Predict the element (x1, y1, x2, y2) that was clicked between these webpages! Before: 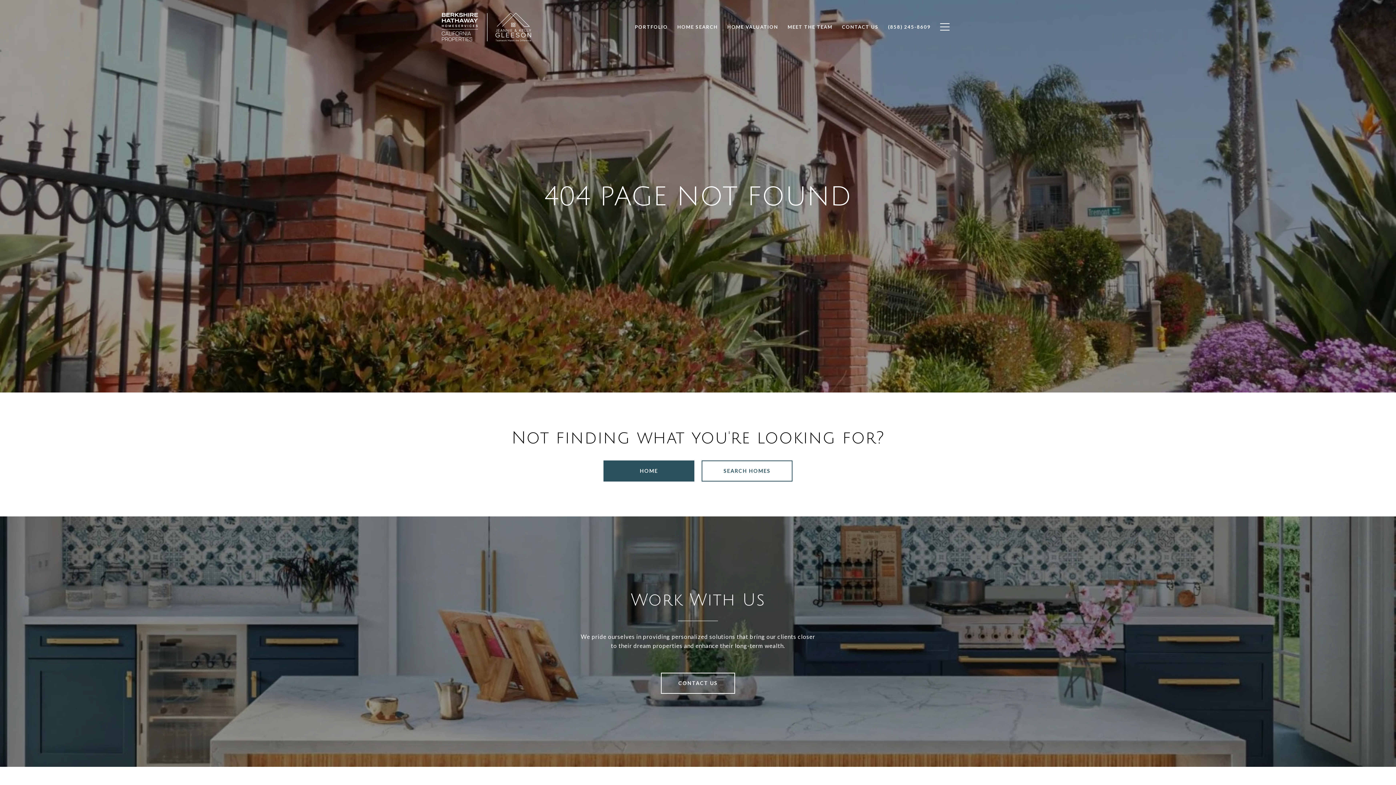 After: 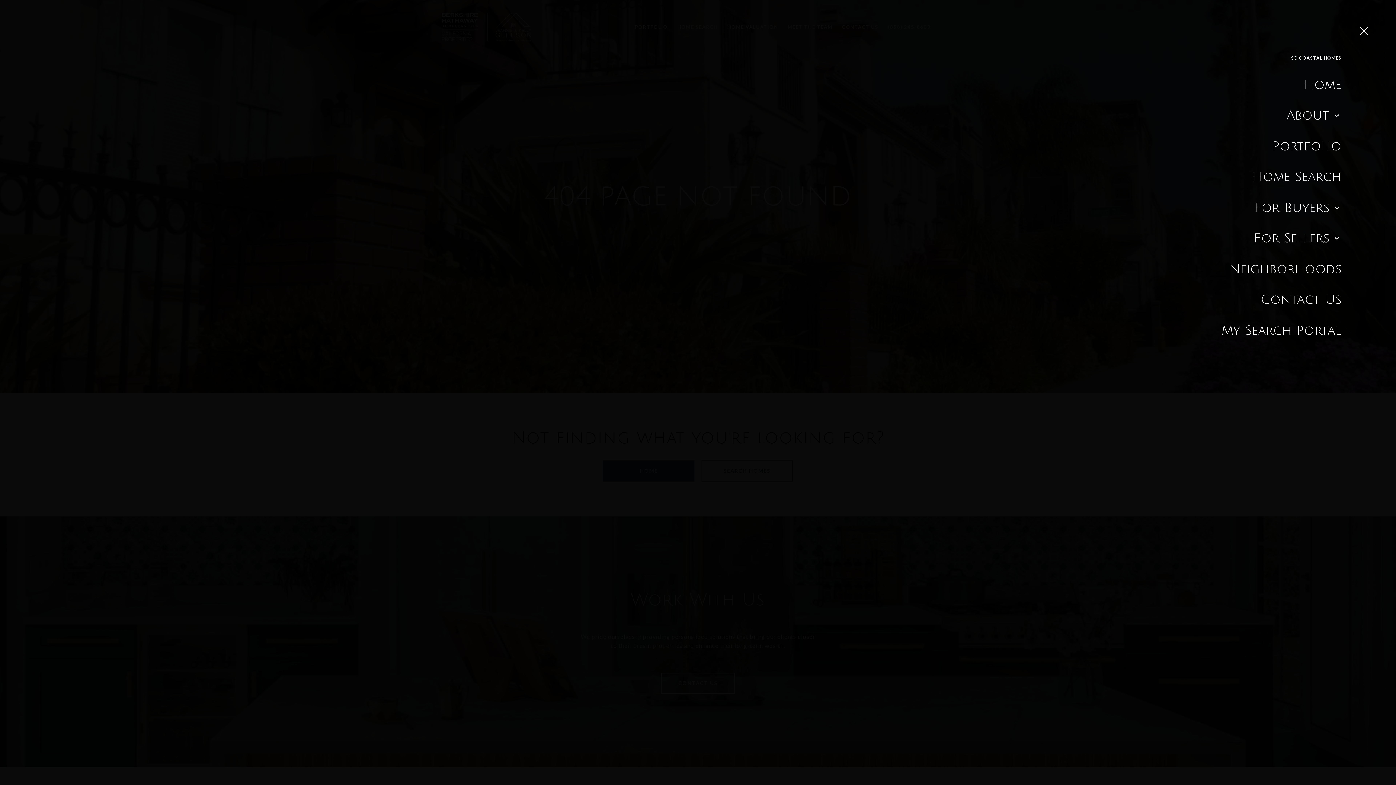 Action: bbox: (935, 16, 954, 37)